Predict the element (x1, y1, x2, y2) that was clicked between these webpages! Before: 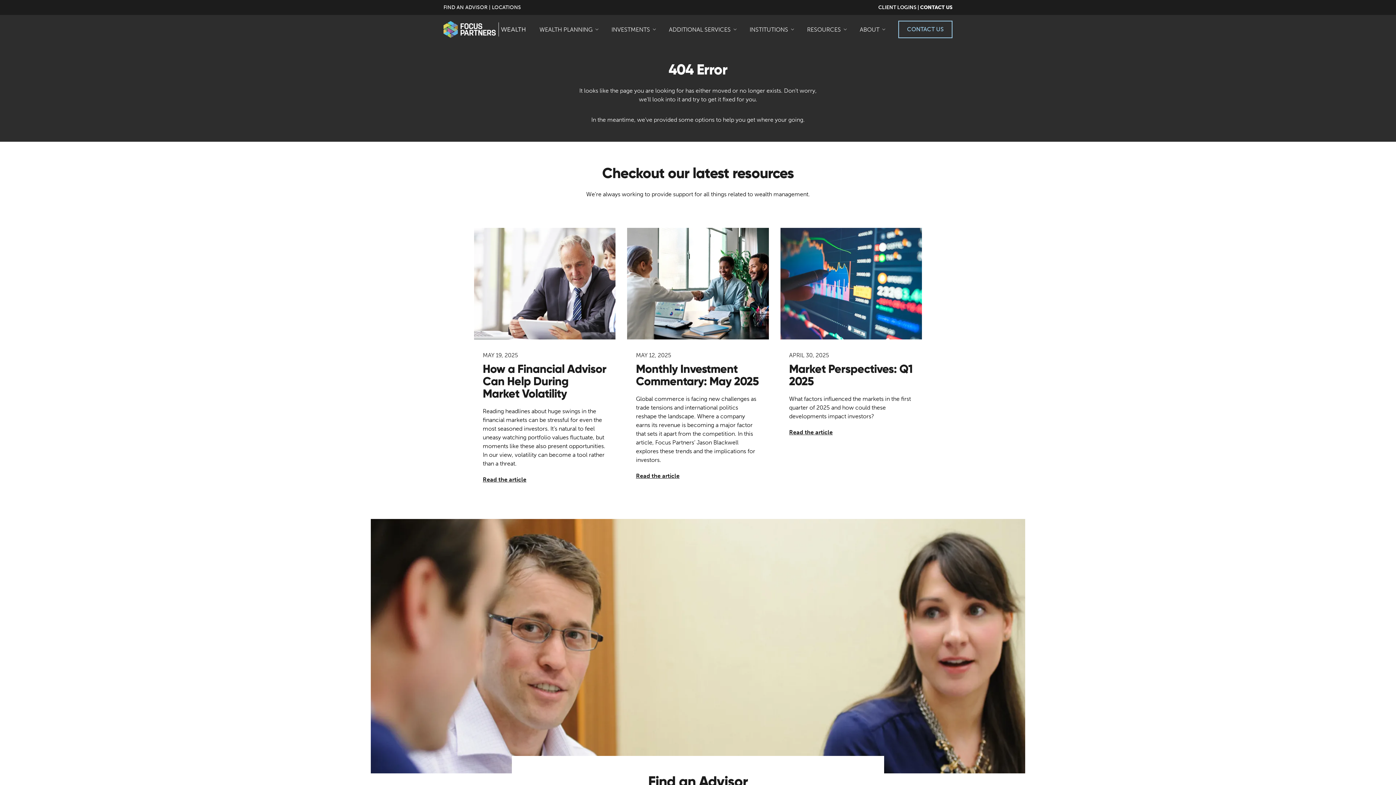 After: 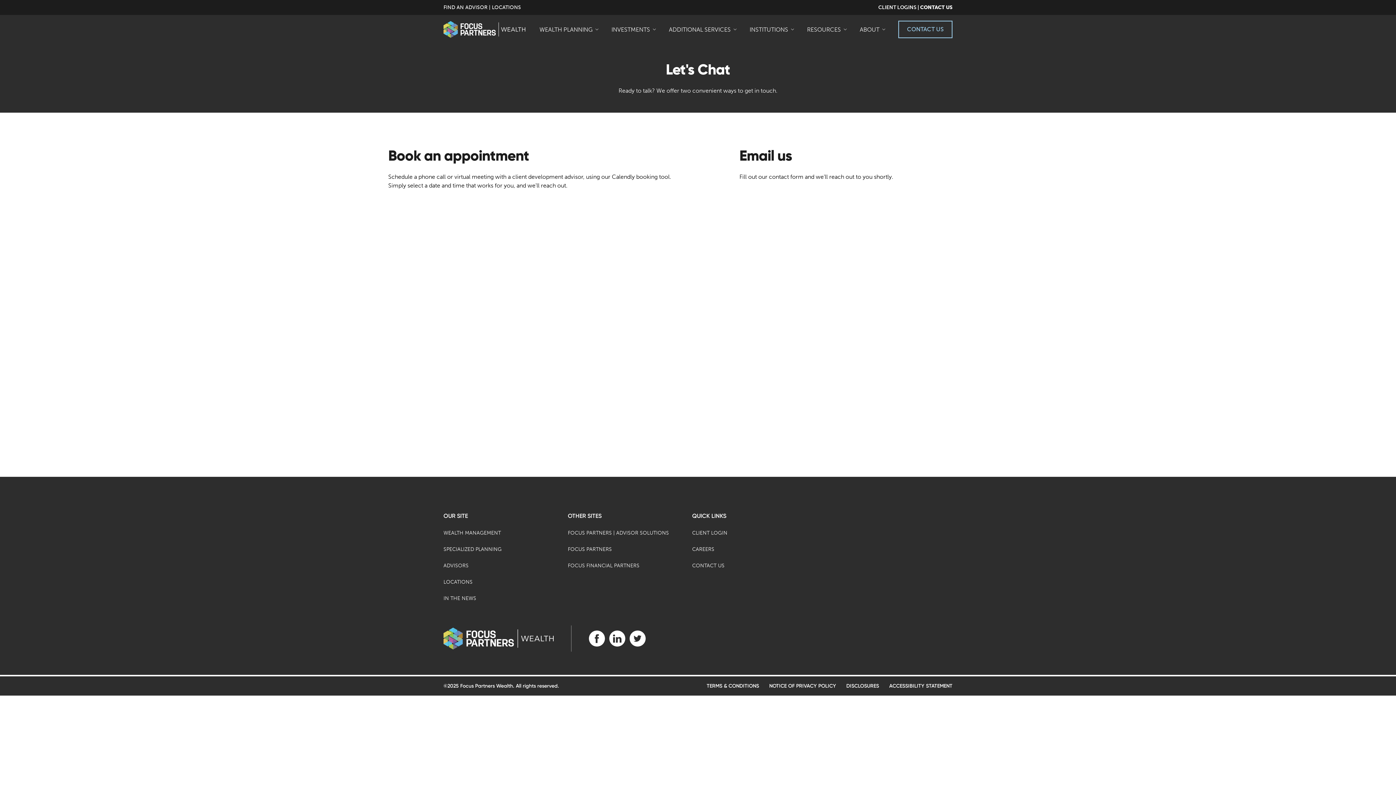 Action: bbox: (920, 4, 952, 10) label: CONTACT US